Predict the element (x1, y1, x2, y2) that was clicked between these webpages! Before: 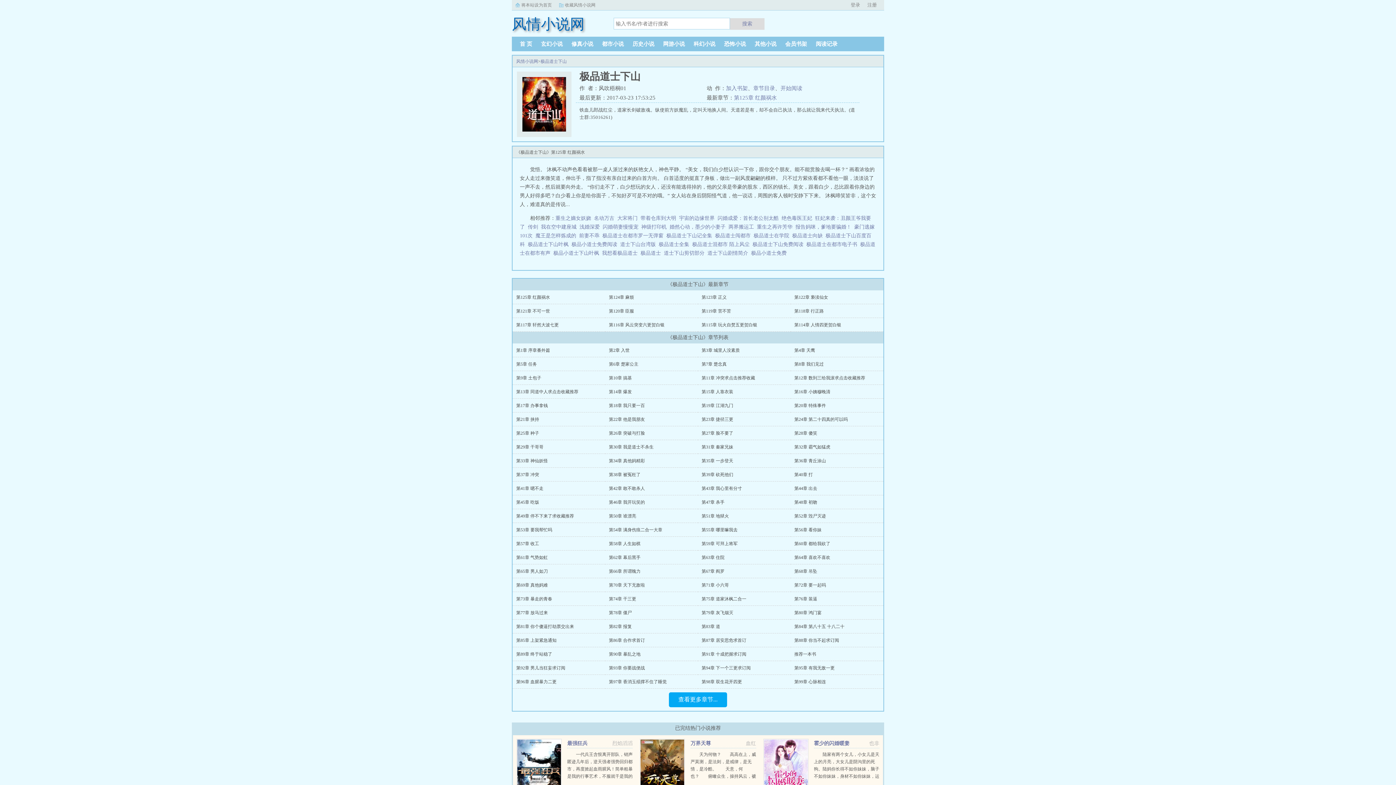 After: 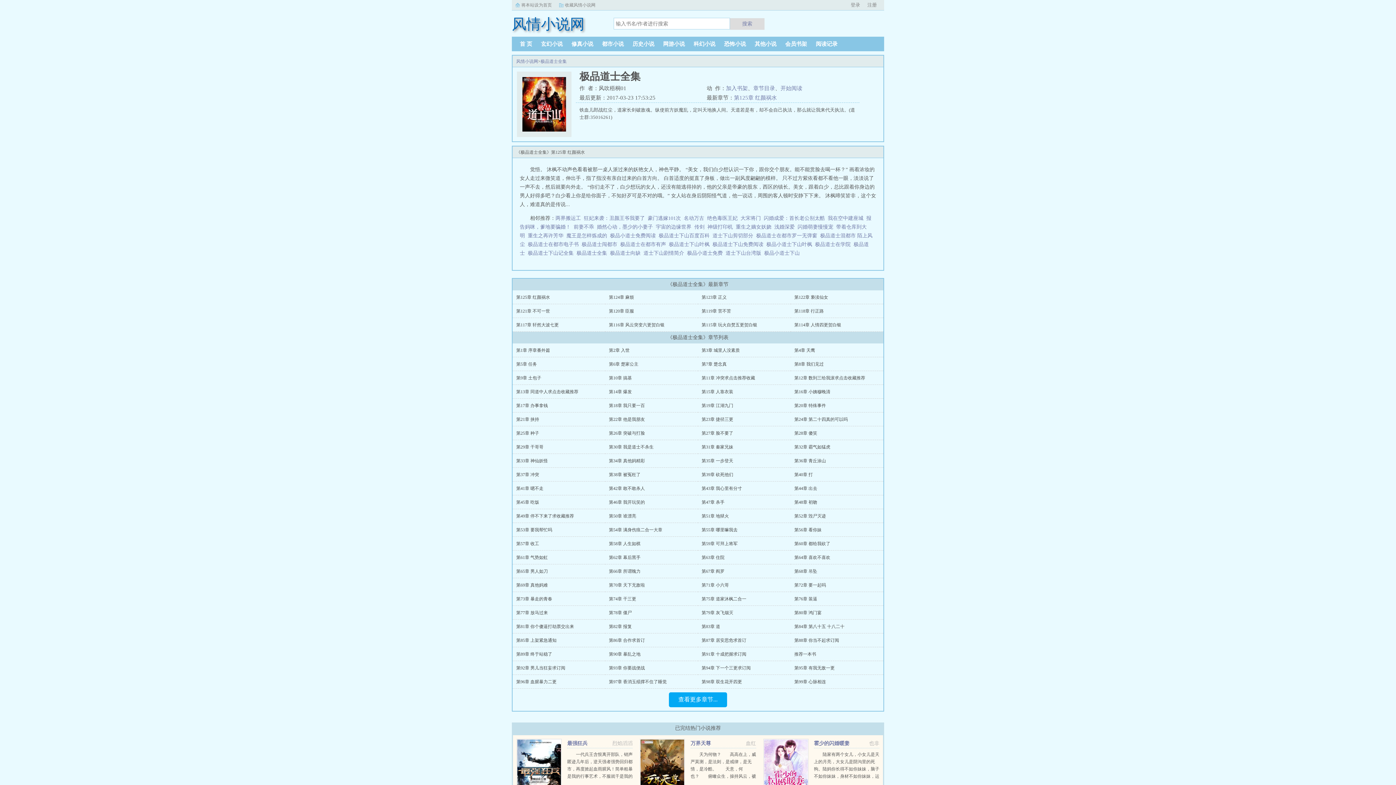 Action: label: 极品道士全集   bbox: (658, 241, 692, 247)